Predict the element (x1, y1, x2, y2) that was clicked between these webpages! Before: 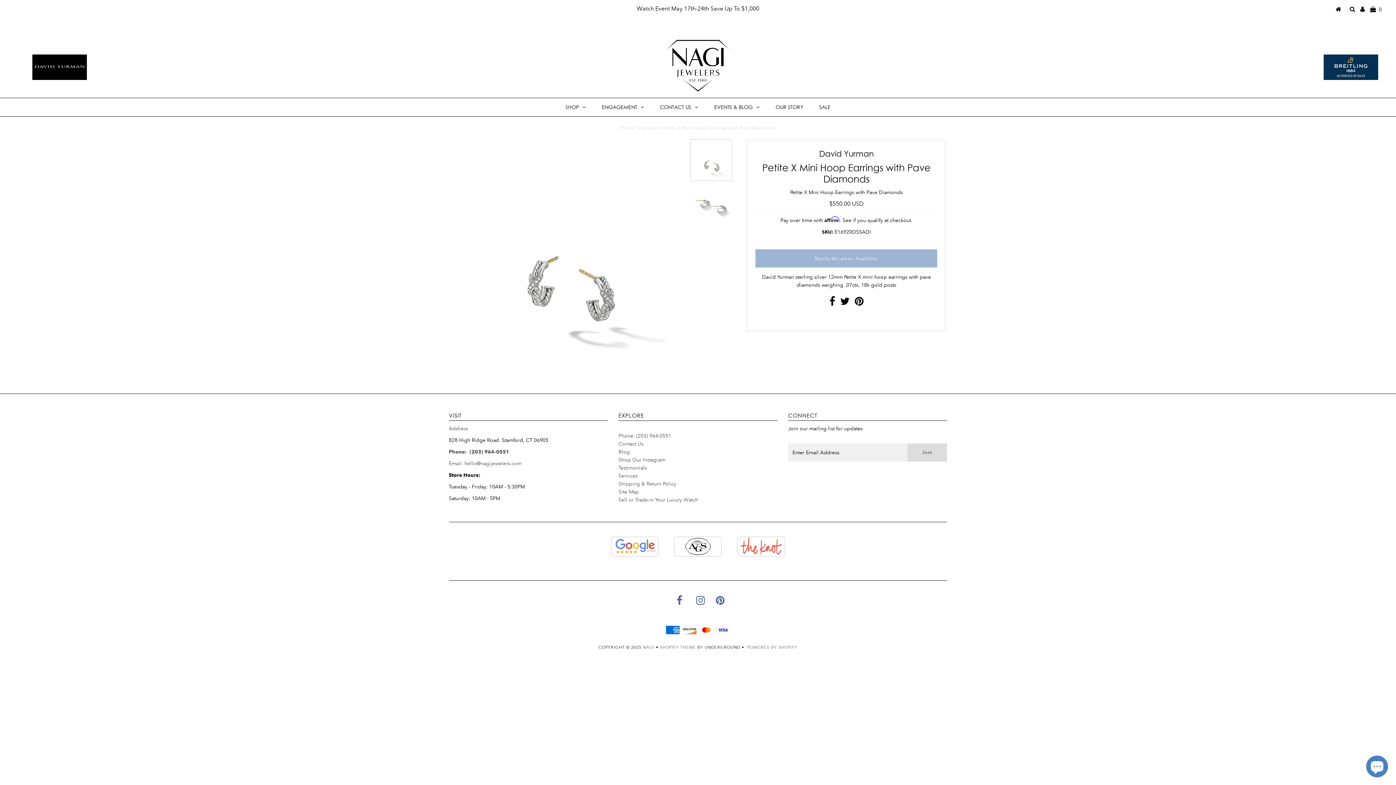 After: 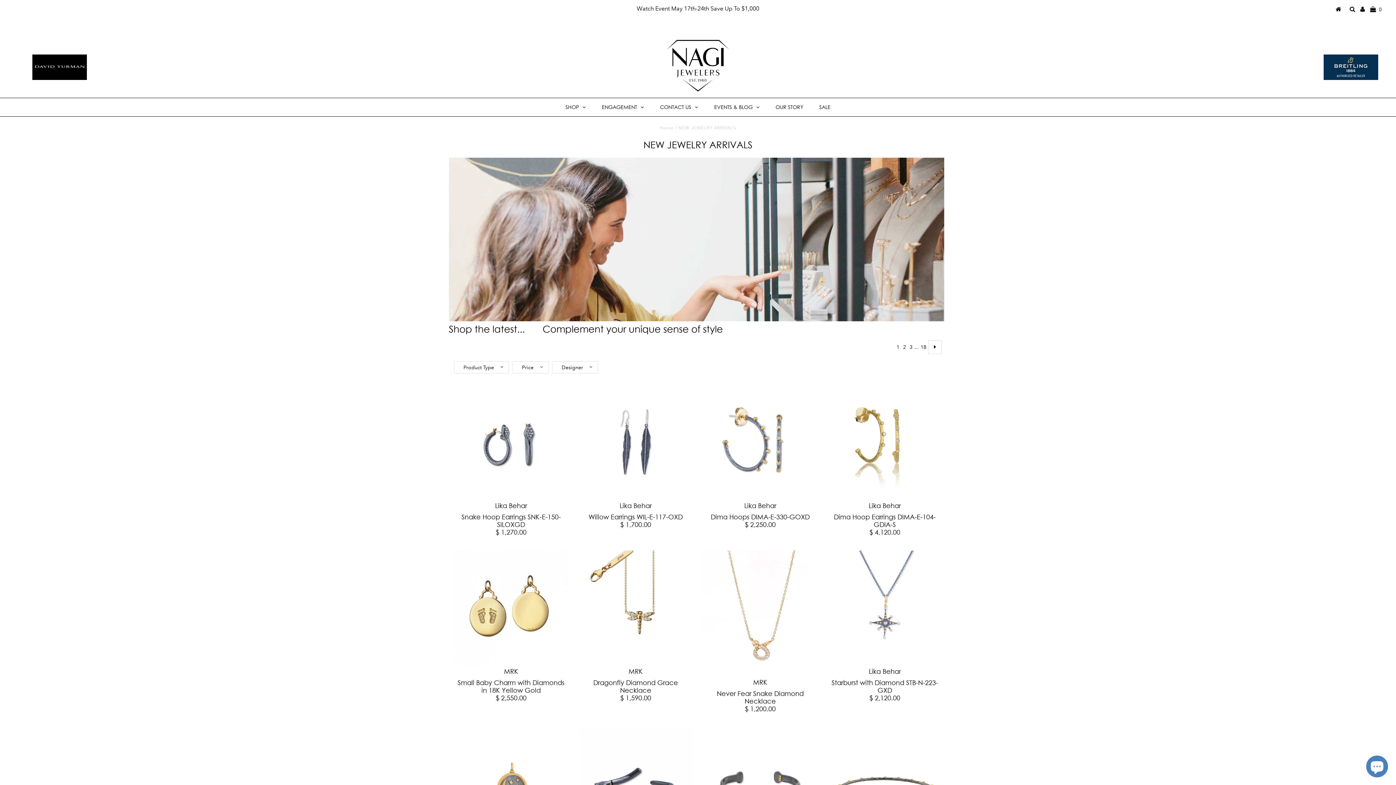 Action: label: SHOP bbox: (558, 98, 593, 116)